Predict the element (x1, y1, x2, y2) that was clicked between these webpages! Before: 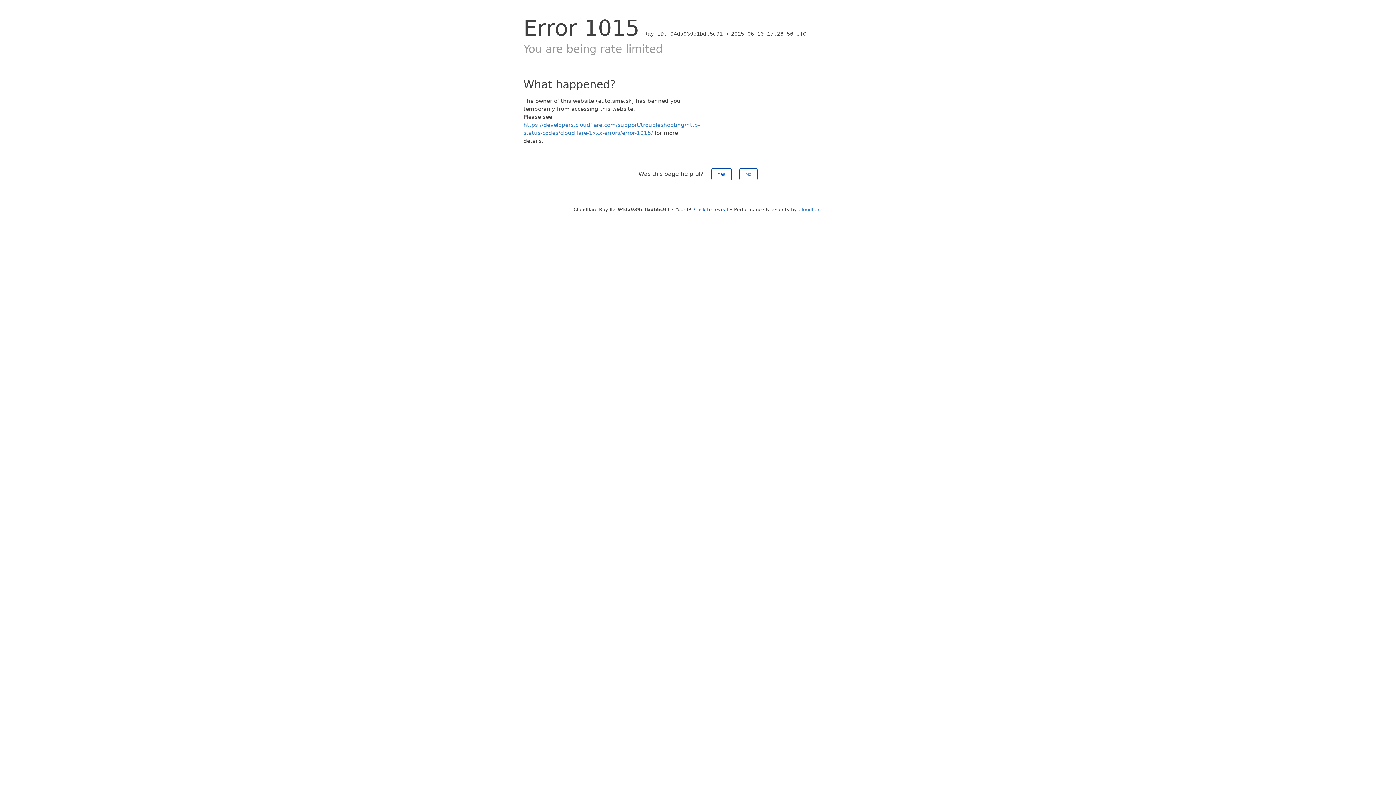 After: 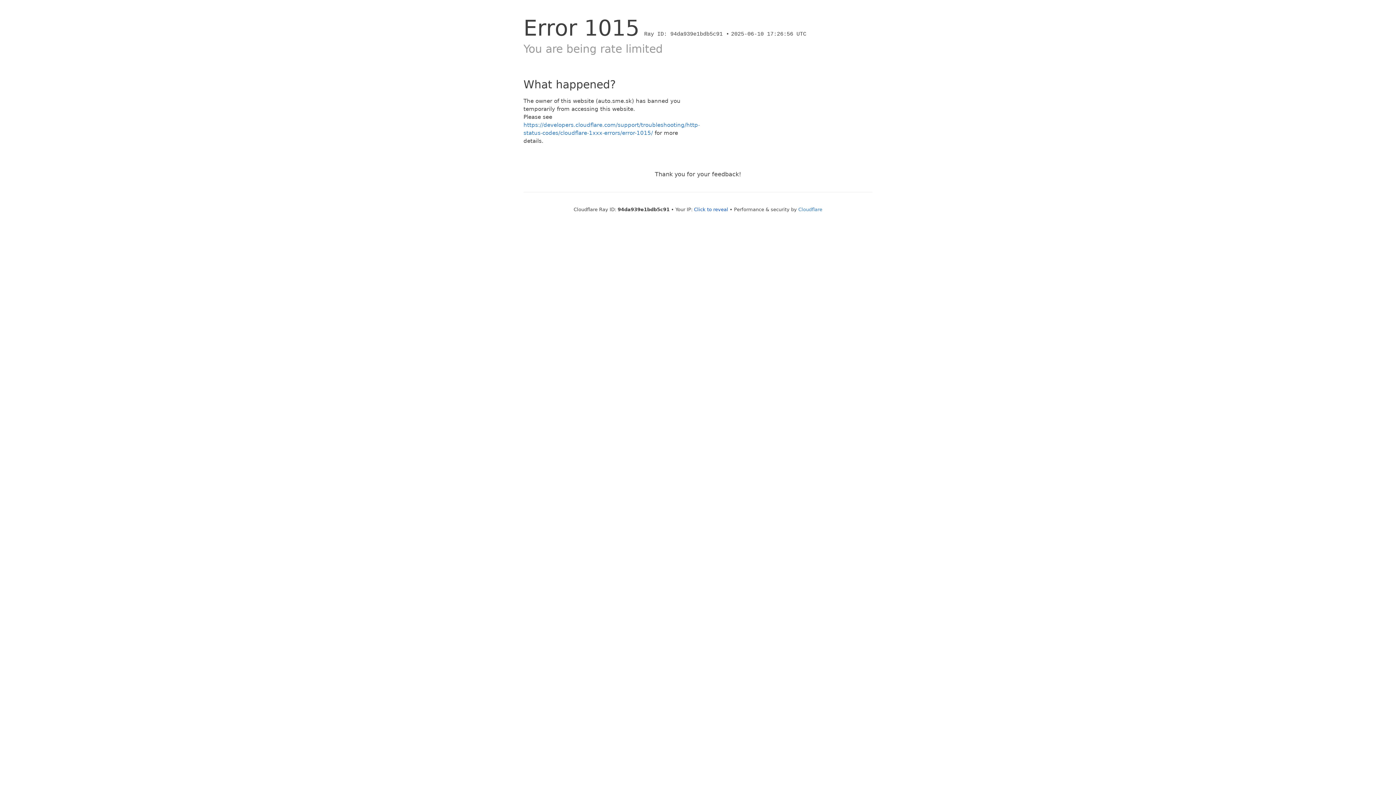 Action: bbox: (711, 168, 731, 180) label: Yes